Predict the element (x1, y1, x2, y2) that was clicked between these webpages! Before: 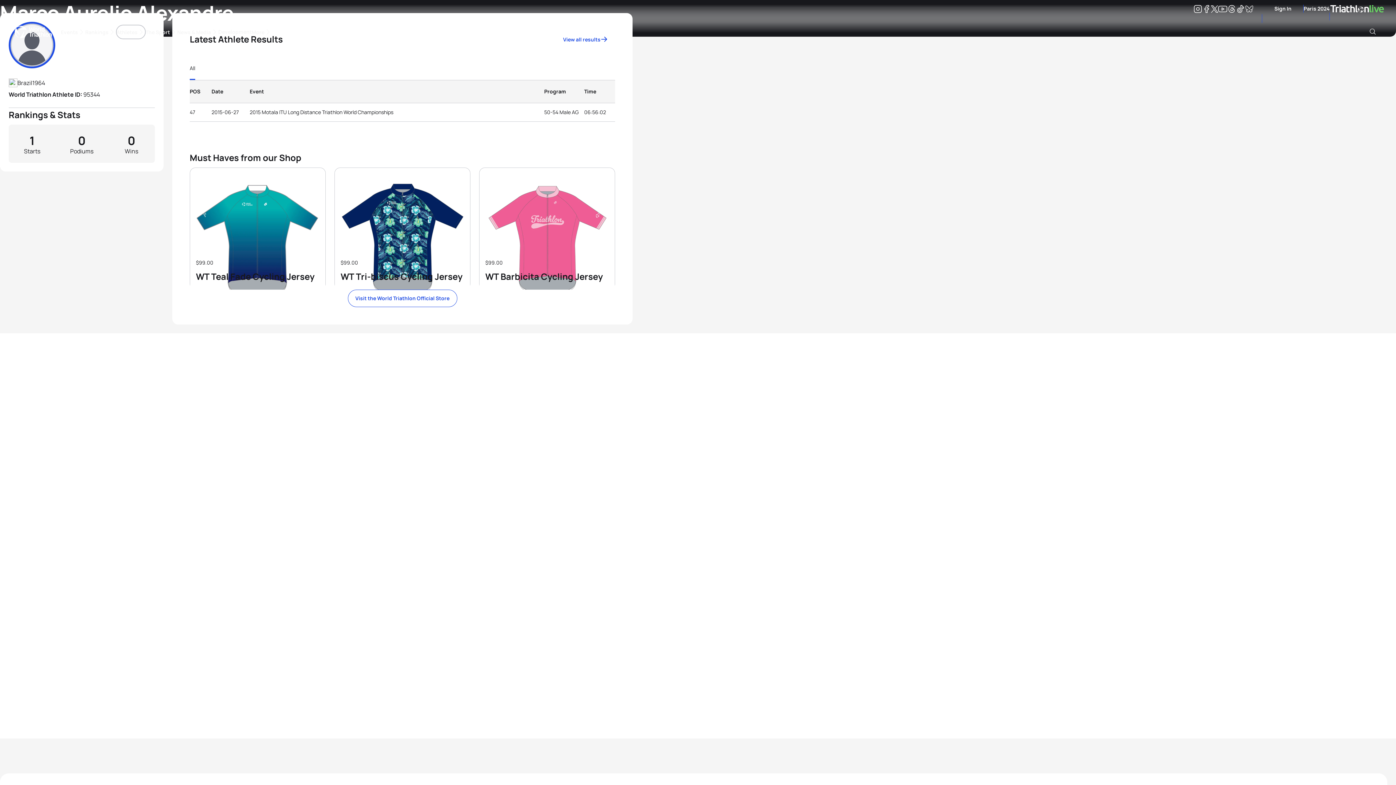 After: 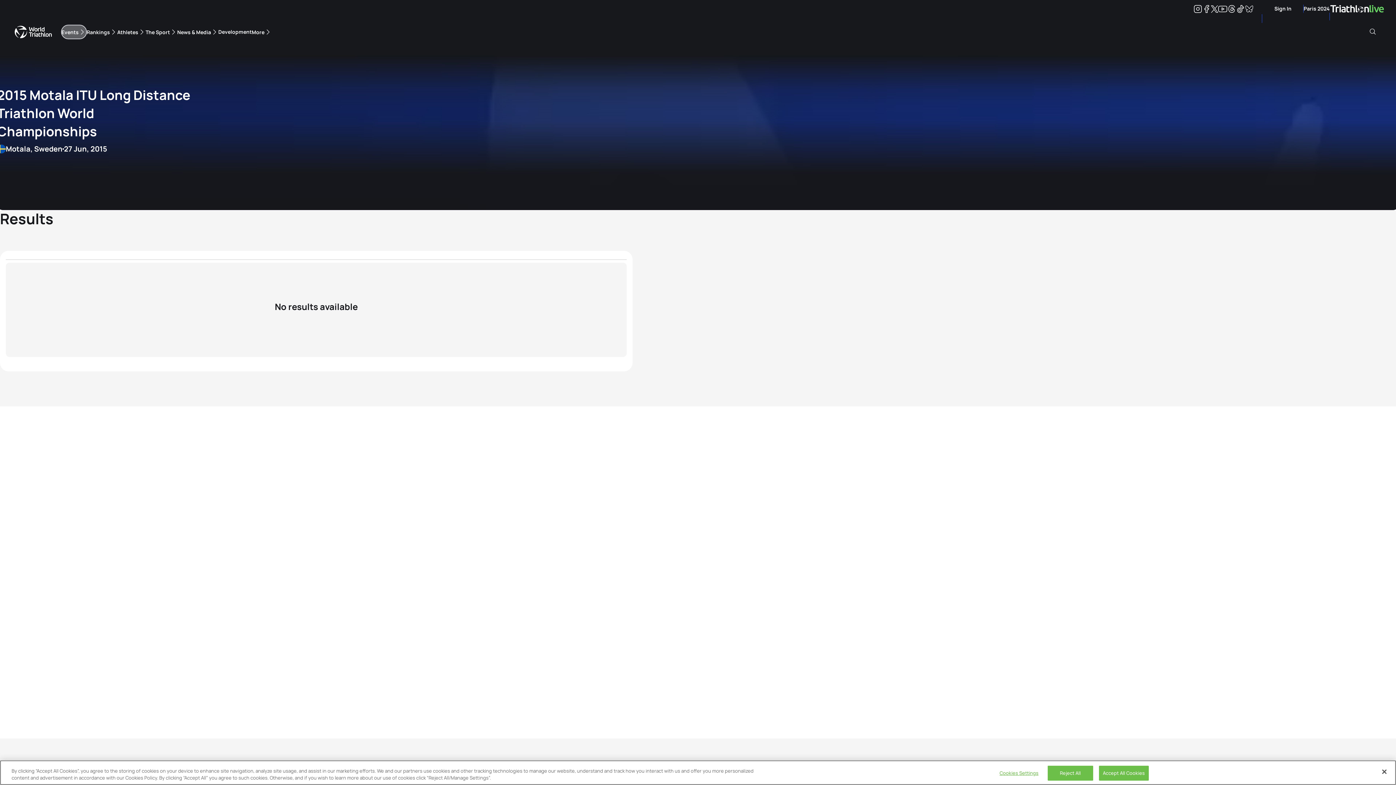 Action: bbox: (249, 109, 393, 114) label: 2015 Motala ITU Long Distance Triathlon World Championships